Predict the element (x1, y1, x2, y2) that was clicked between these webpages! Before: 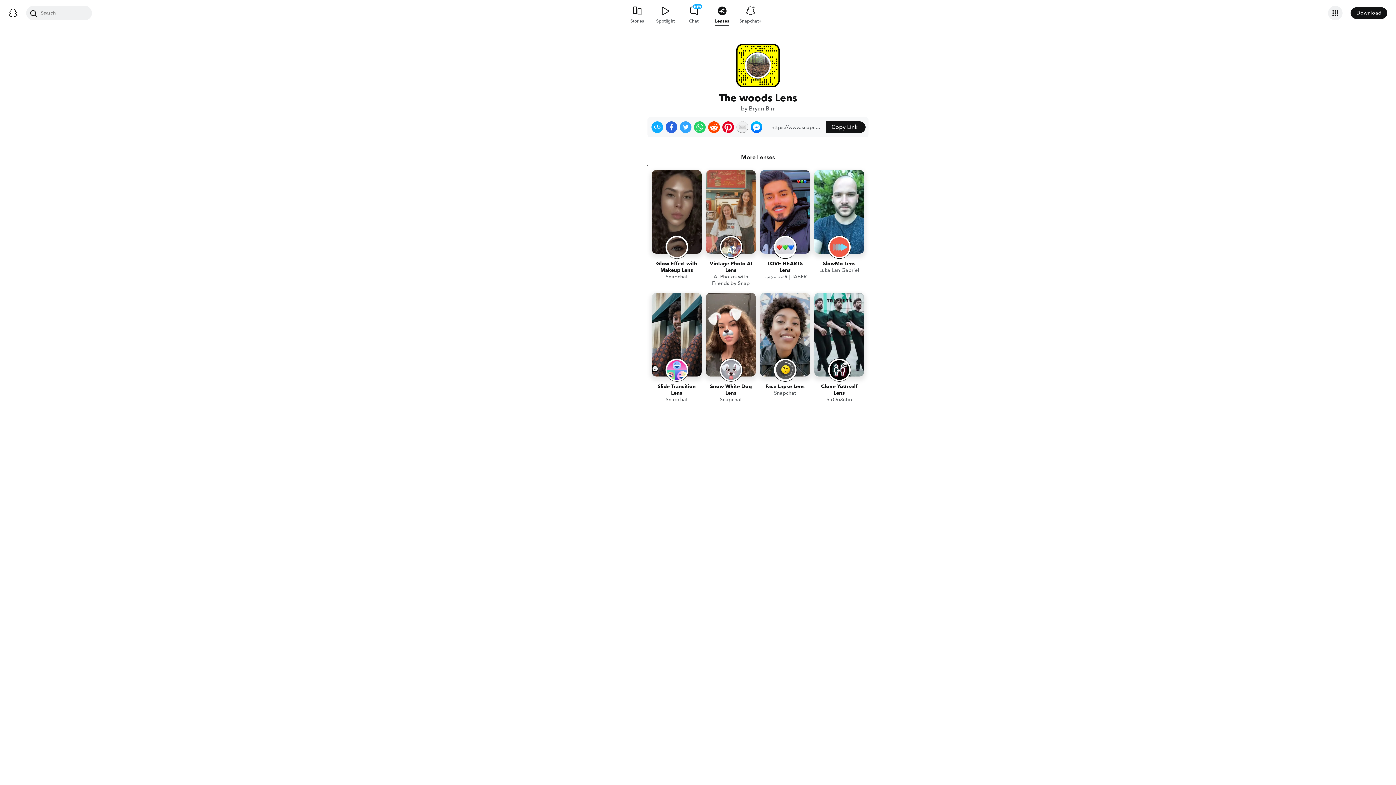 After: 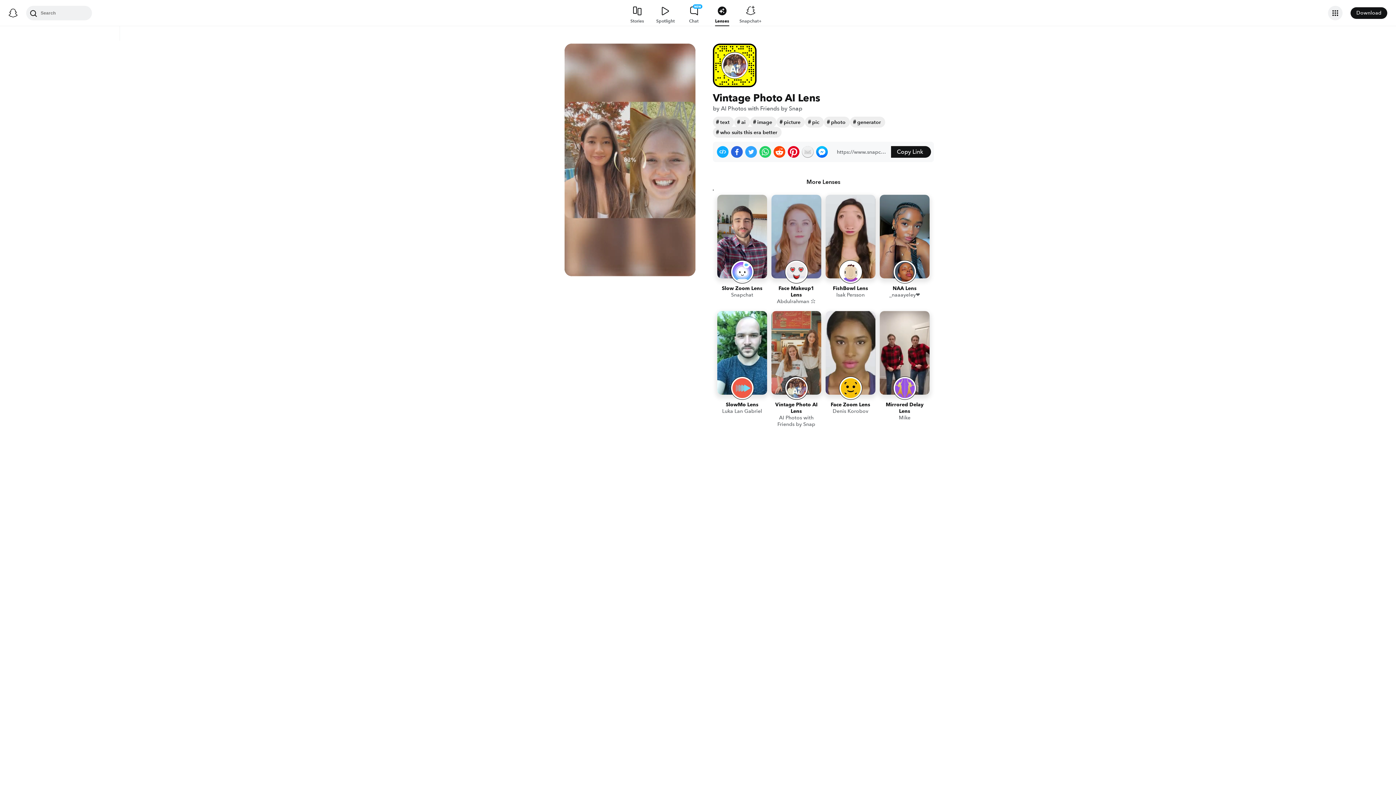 Action: bbox: (706, 170, 756, 288) label: Vintage Photo AI Lens
AI Photos with Friends by Snap